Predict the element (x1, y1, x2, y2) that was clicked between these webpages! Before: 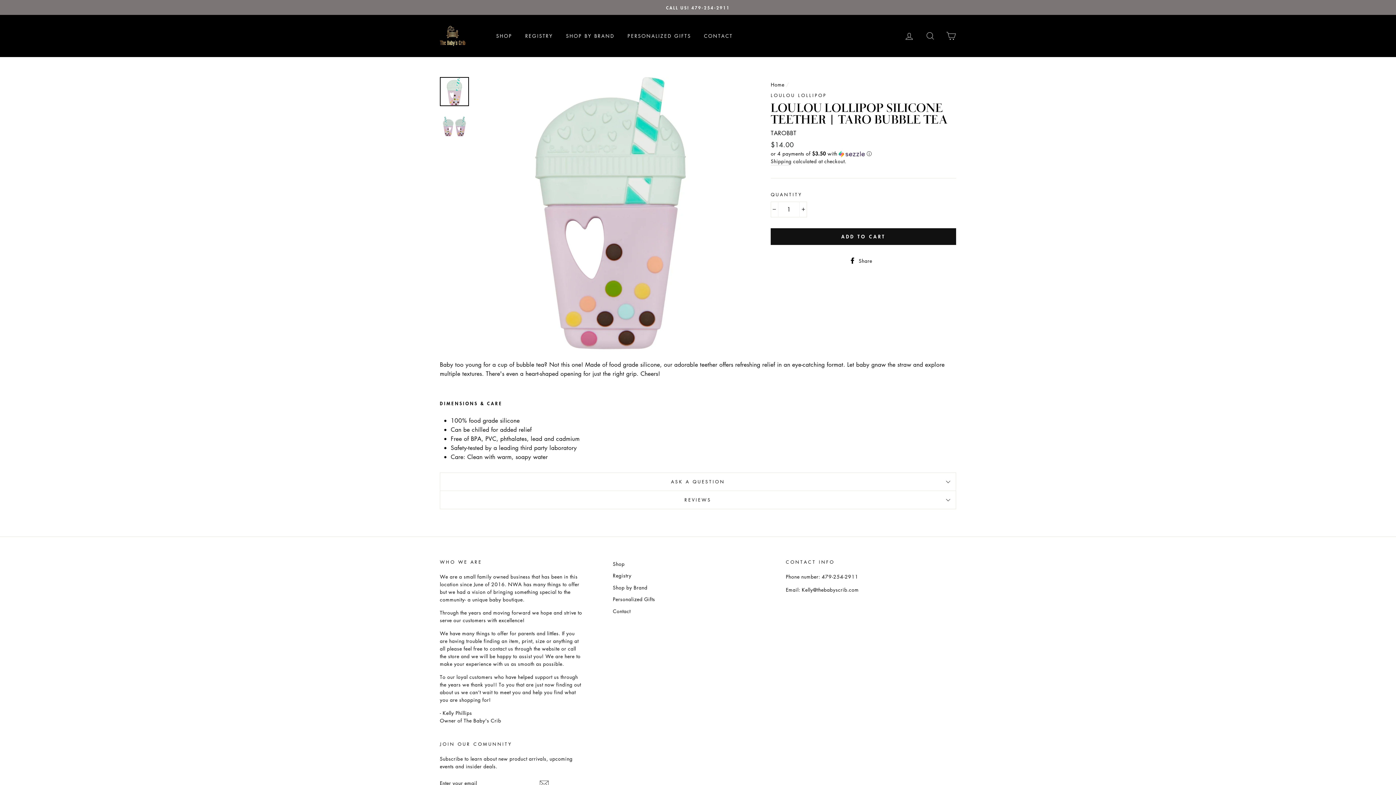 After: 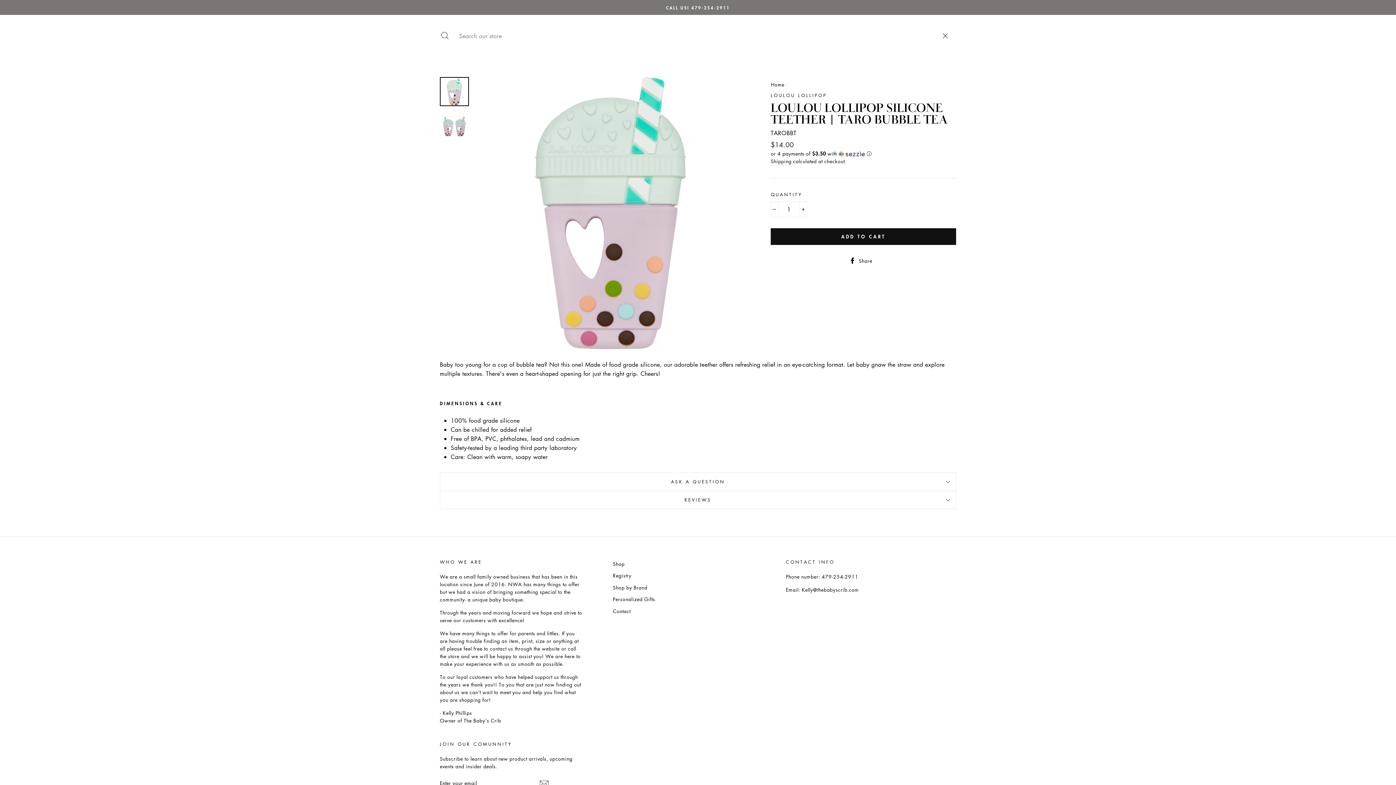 Action: bbox: (920, 28, 939, 43) label: SEARCH